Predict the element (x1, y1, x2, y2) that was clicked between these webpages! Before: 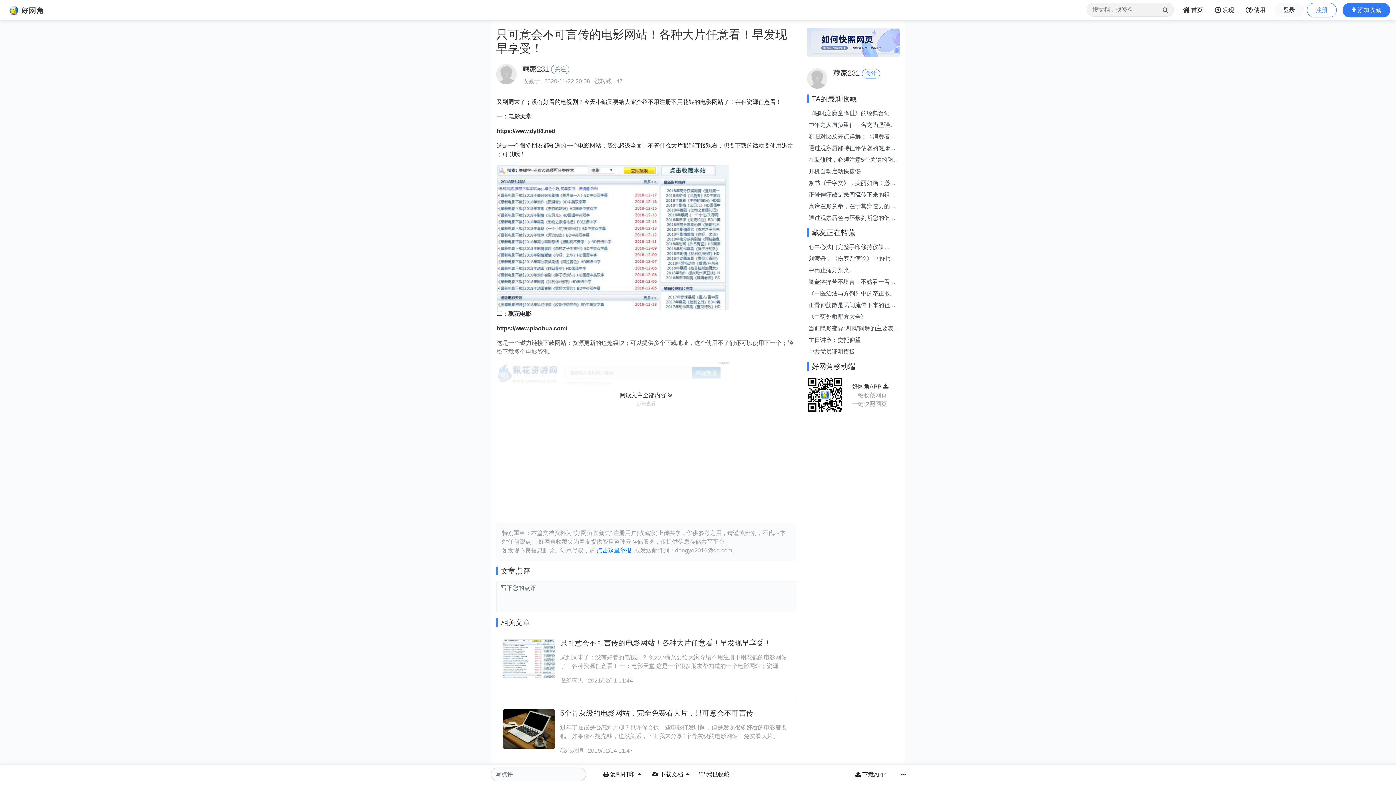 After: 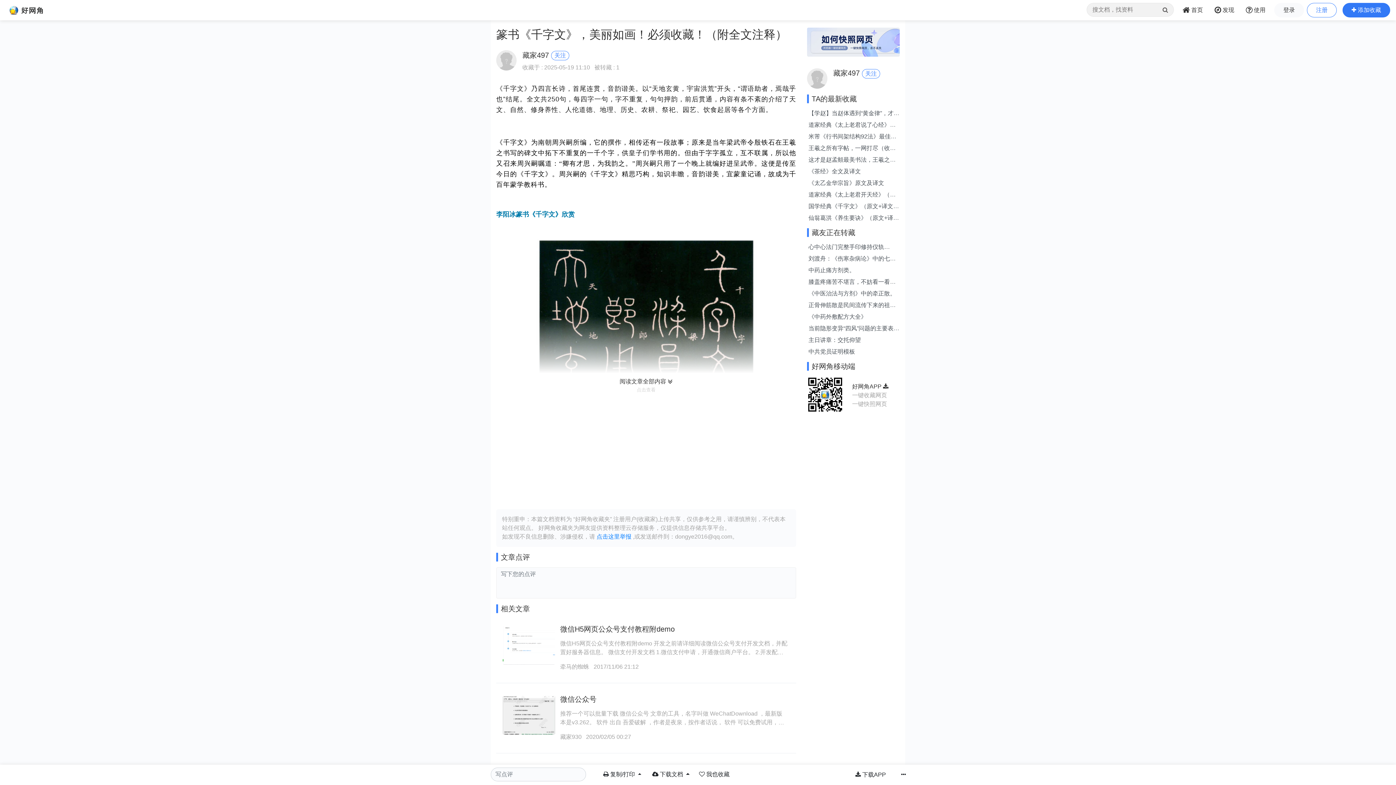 Action: bbox: (808, 178, 901, 187) label: 篆书《千字文》，美丽如画！必须收藏！（附全文注释）